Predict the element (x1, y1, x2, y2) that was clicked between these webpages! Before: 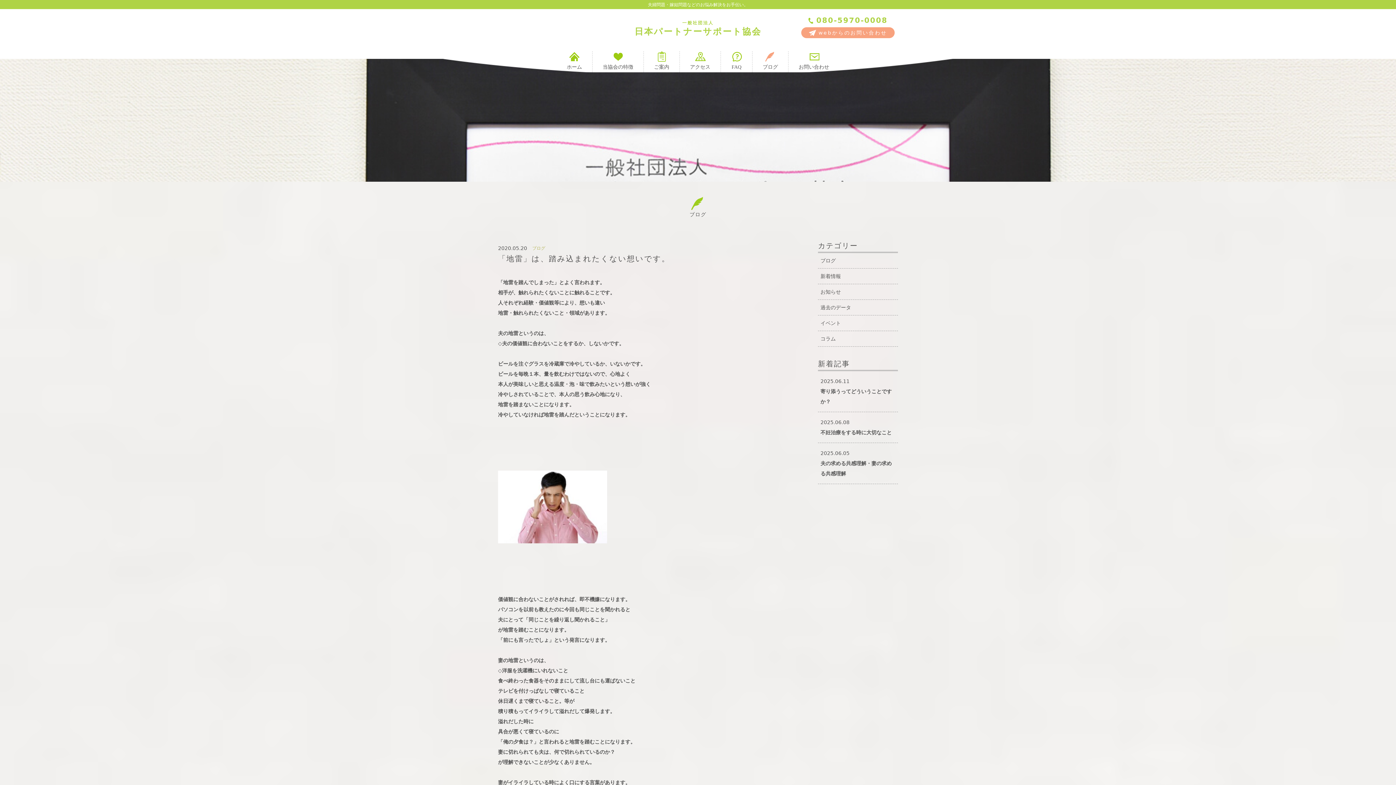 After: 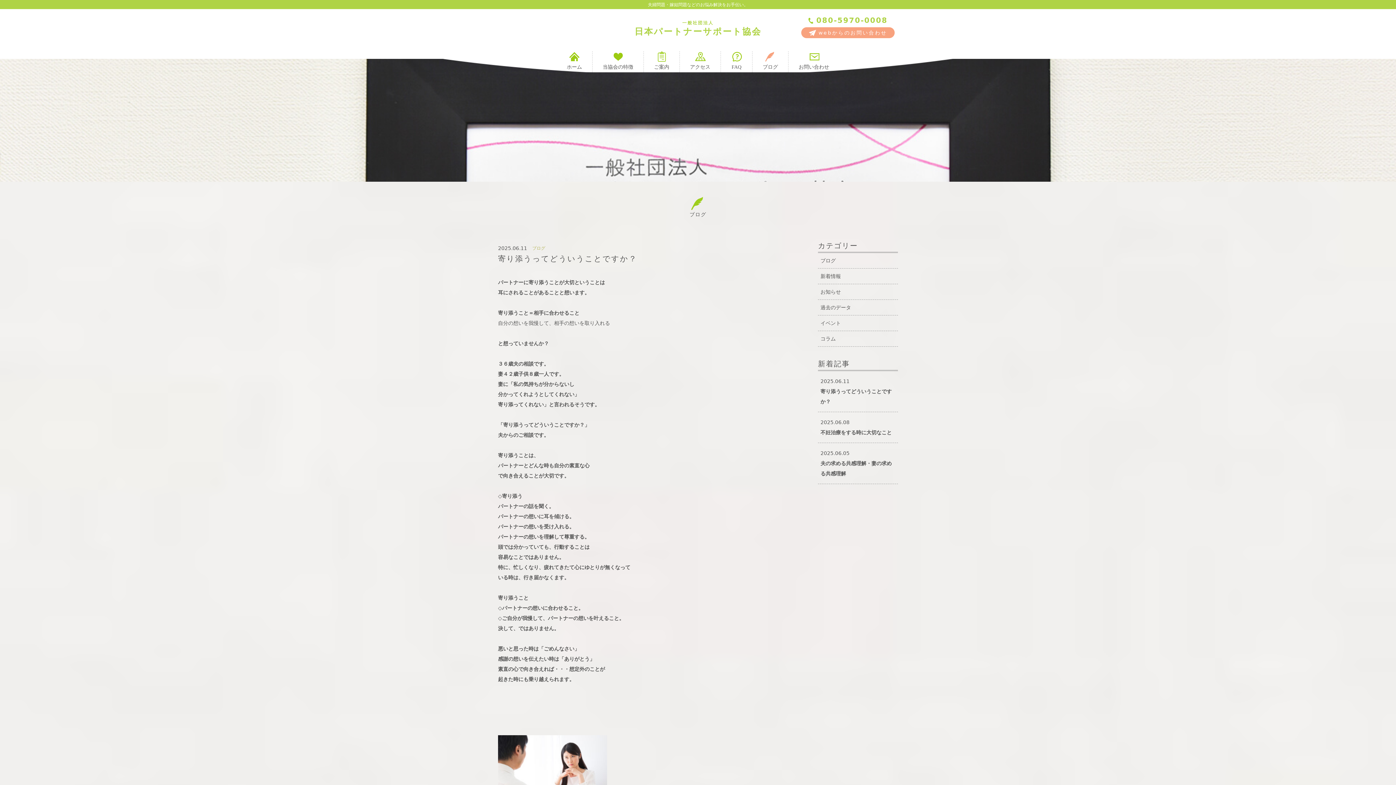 Action: label: 2025.06.11

寄り添うってどういうことですか？ bbox: (818, 371, 898, 412)